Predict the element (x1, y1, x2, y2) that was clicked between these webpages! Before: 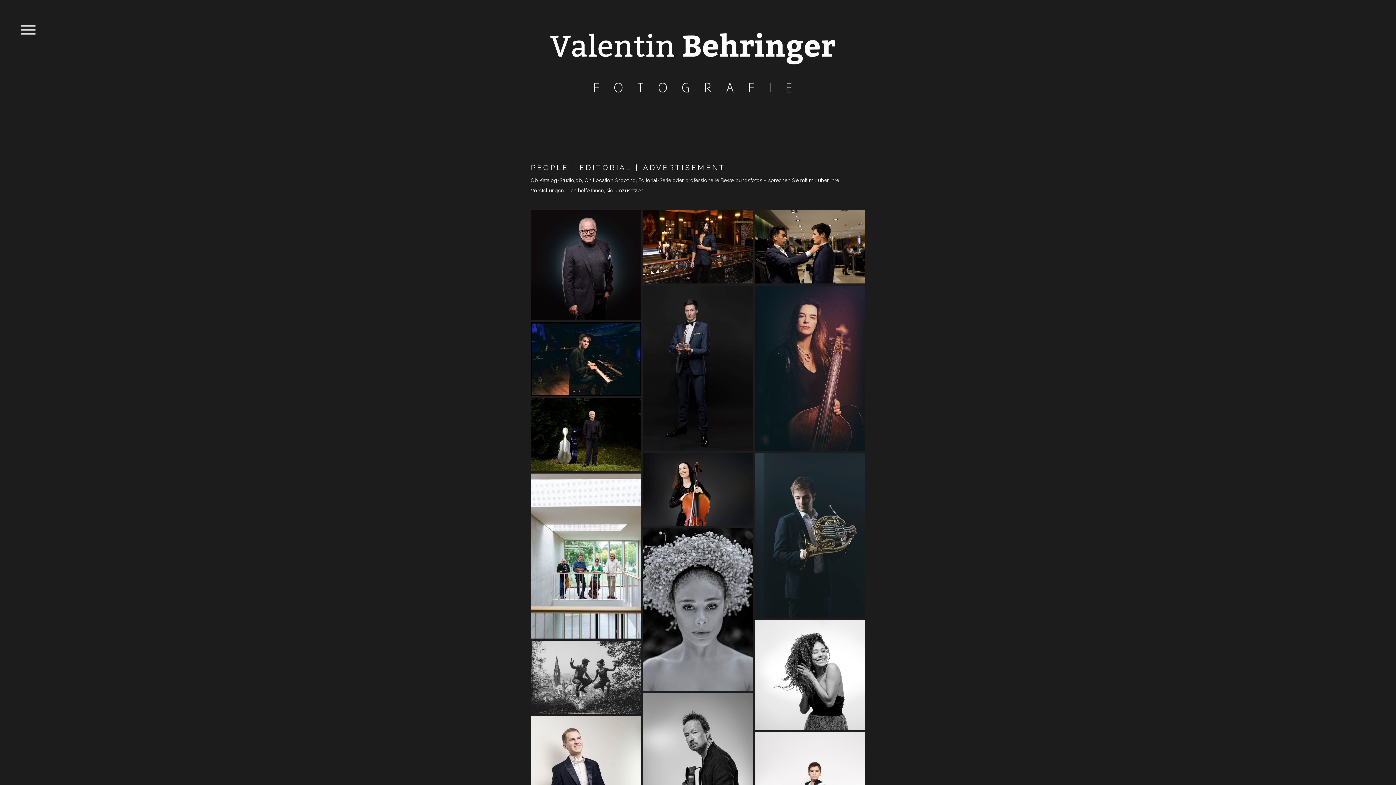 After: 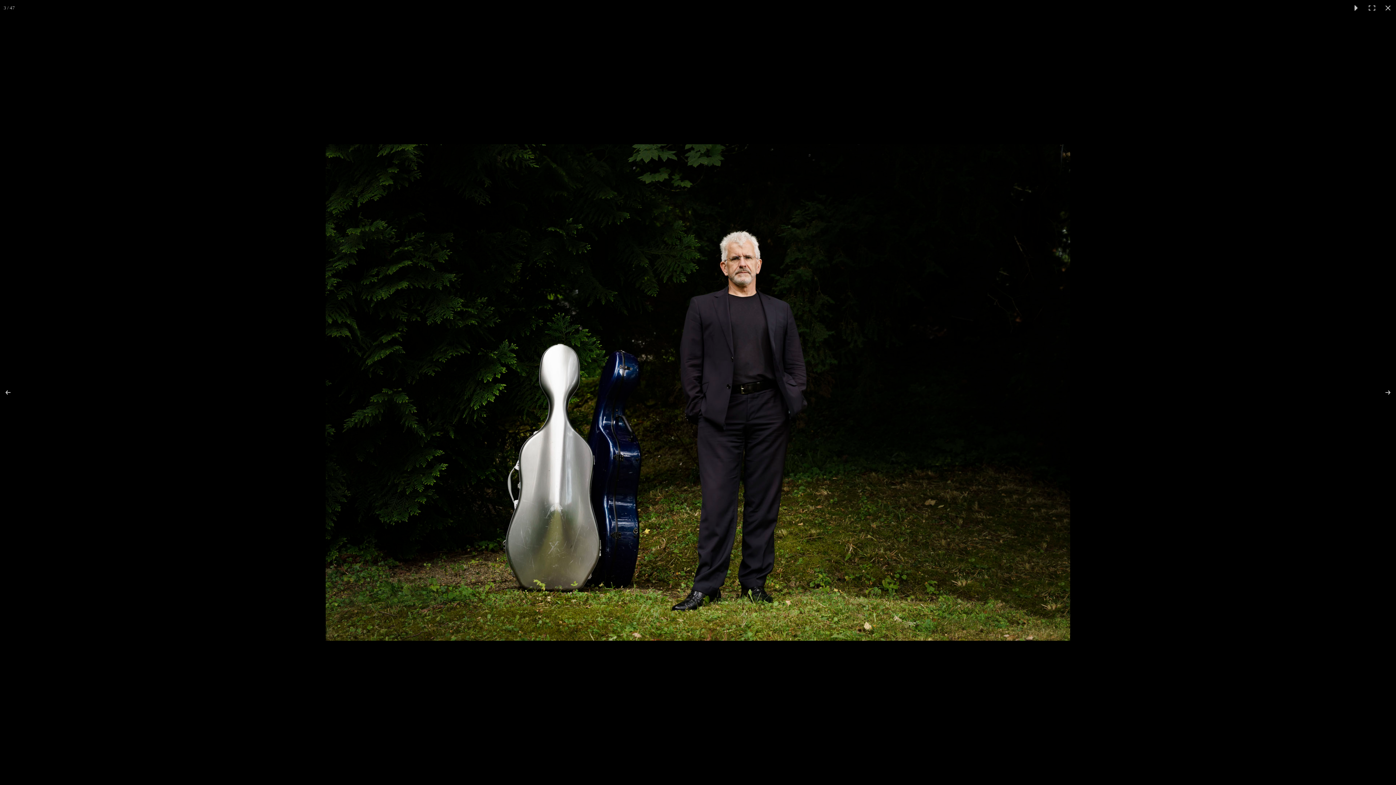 Action: bbox: (530, 398, 640, 471)